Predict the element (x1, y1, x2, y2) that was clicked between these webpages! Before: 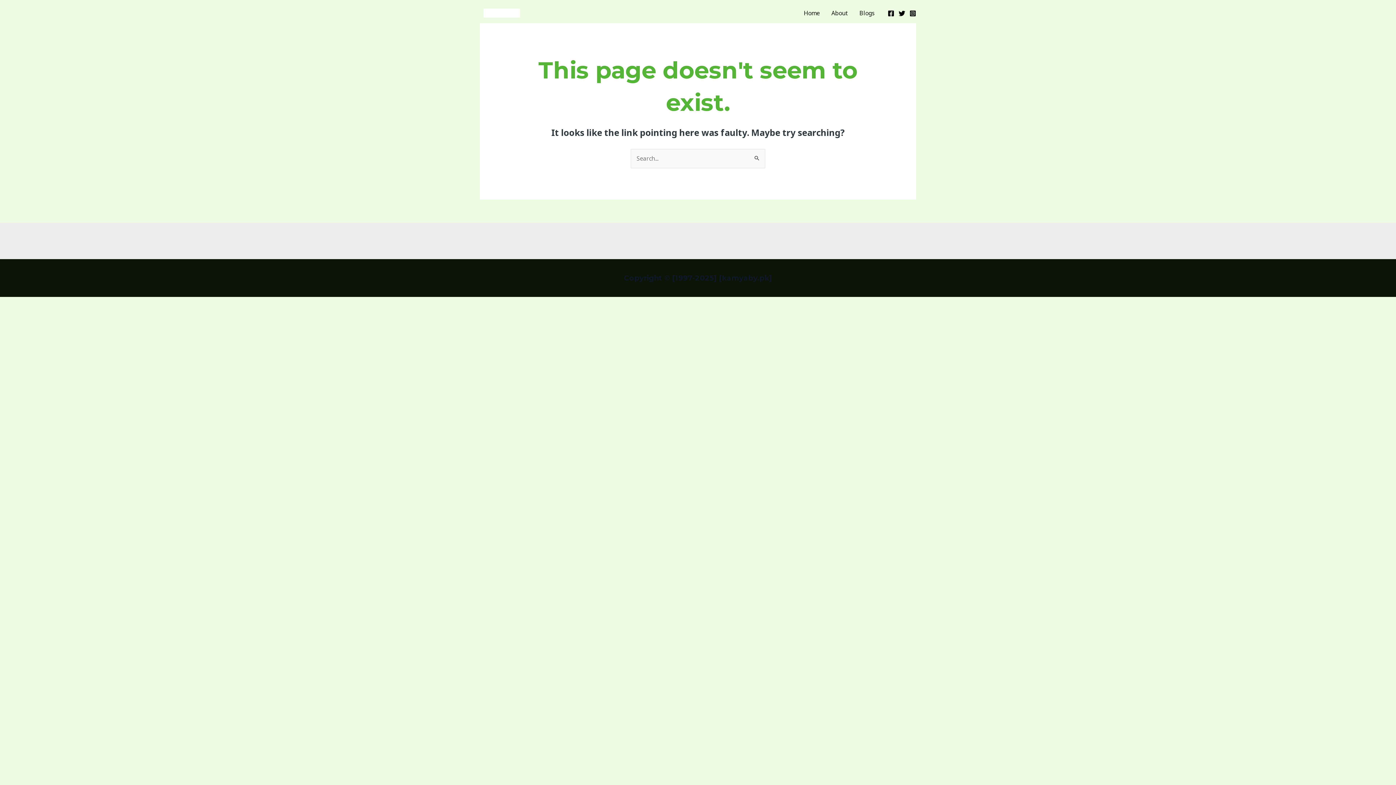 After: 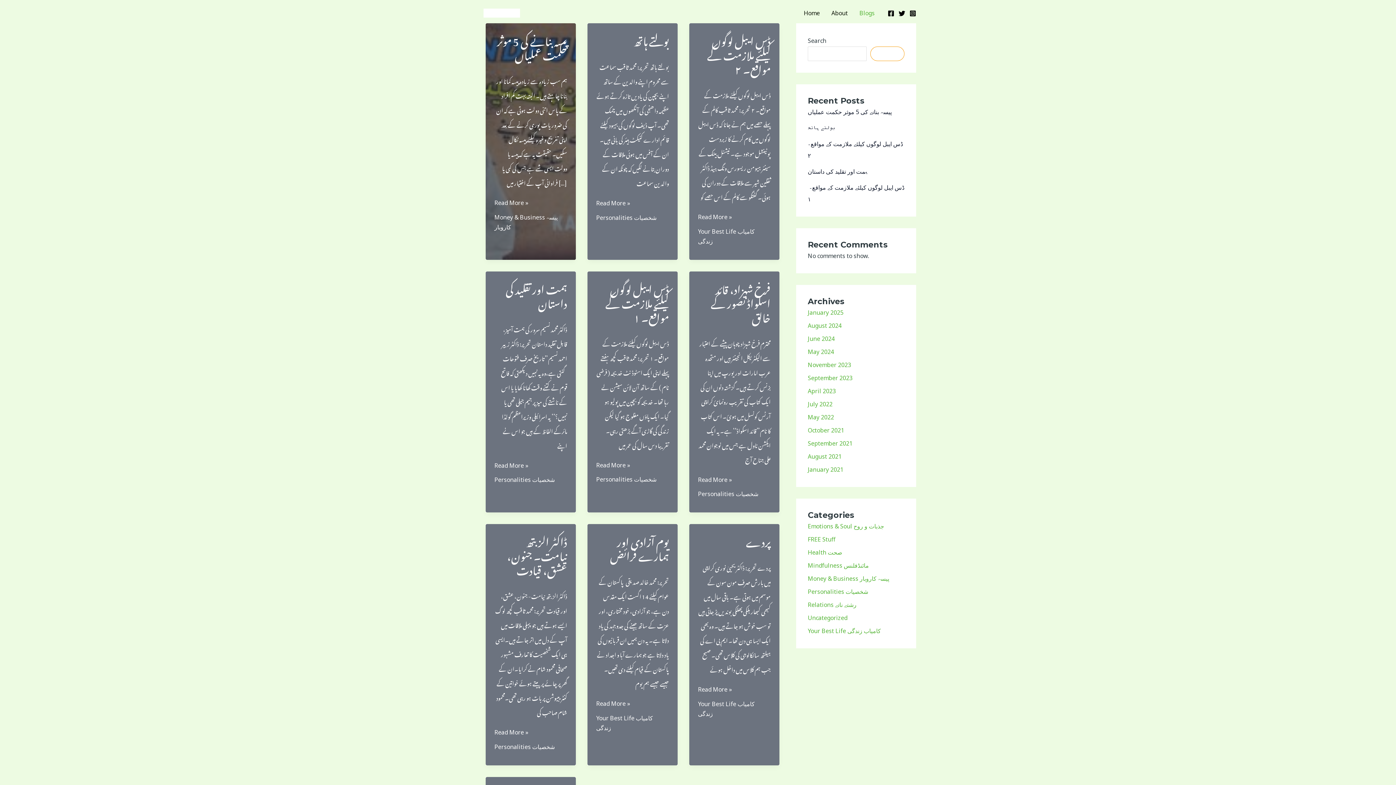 Action: bbox: (853, 0, 880, 25) label: Blogs